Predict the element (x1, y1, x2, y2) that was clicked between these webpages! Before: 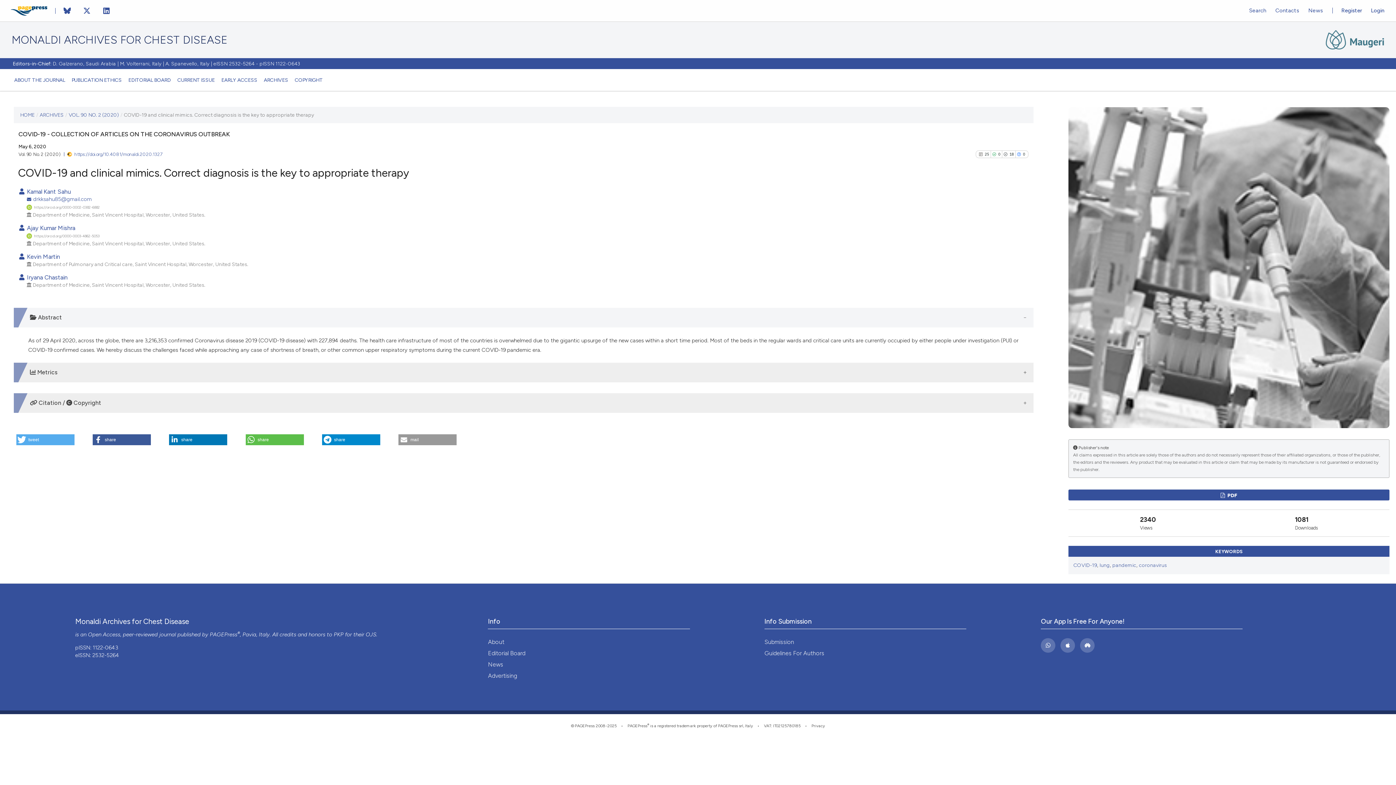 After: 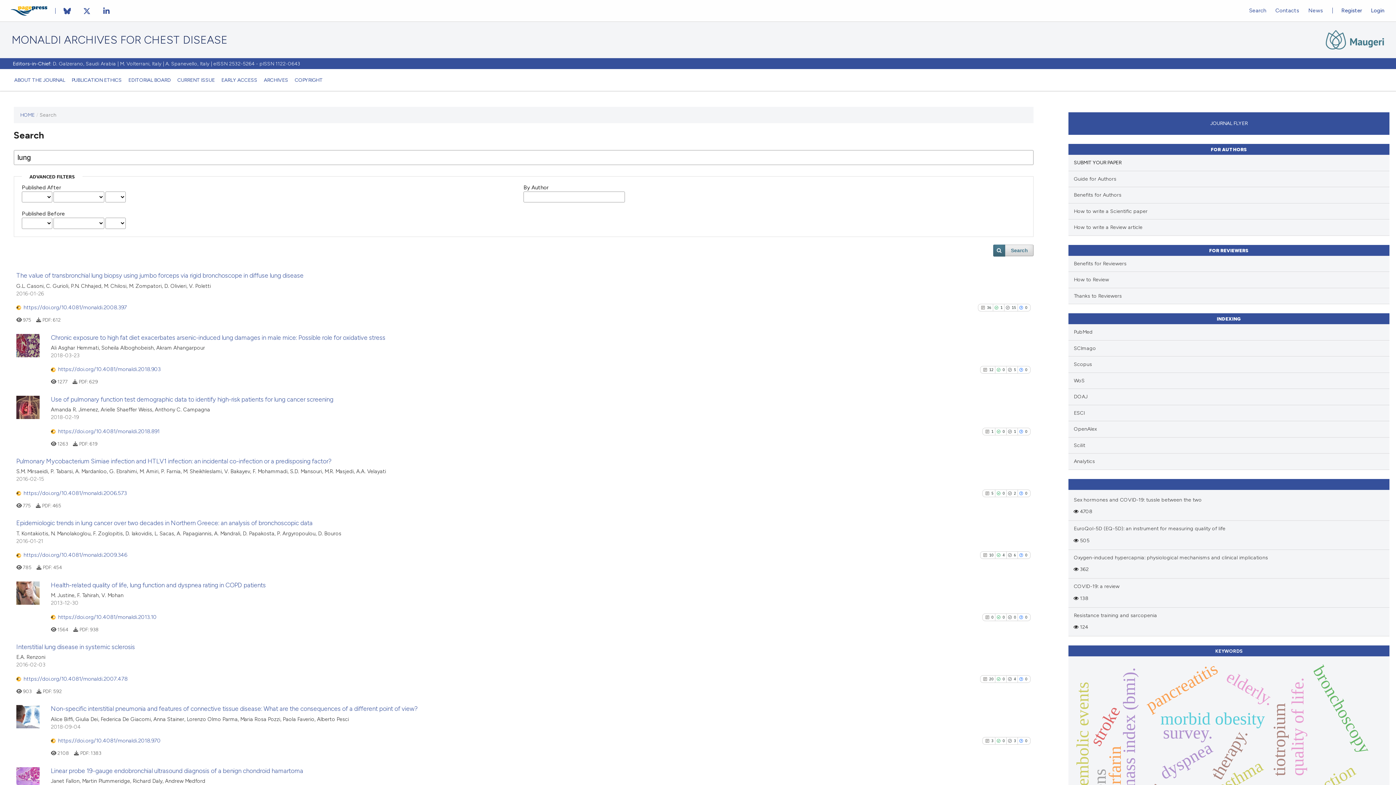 Action: bbox: (1099, 562, 1110, 568) label: lung